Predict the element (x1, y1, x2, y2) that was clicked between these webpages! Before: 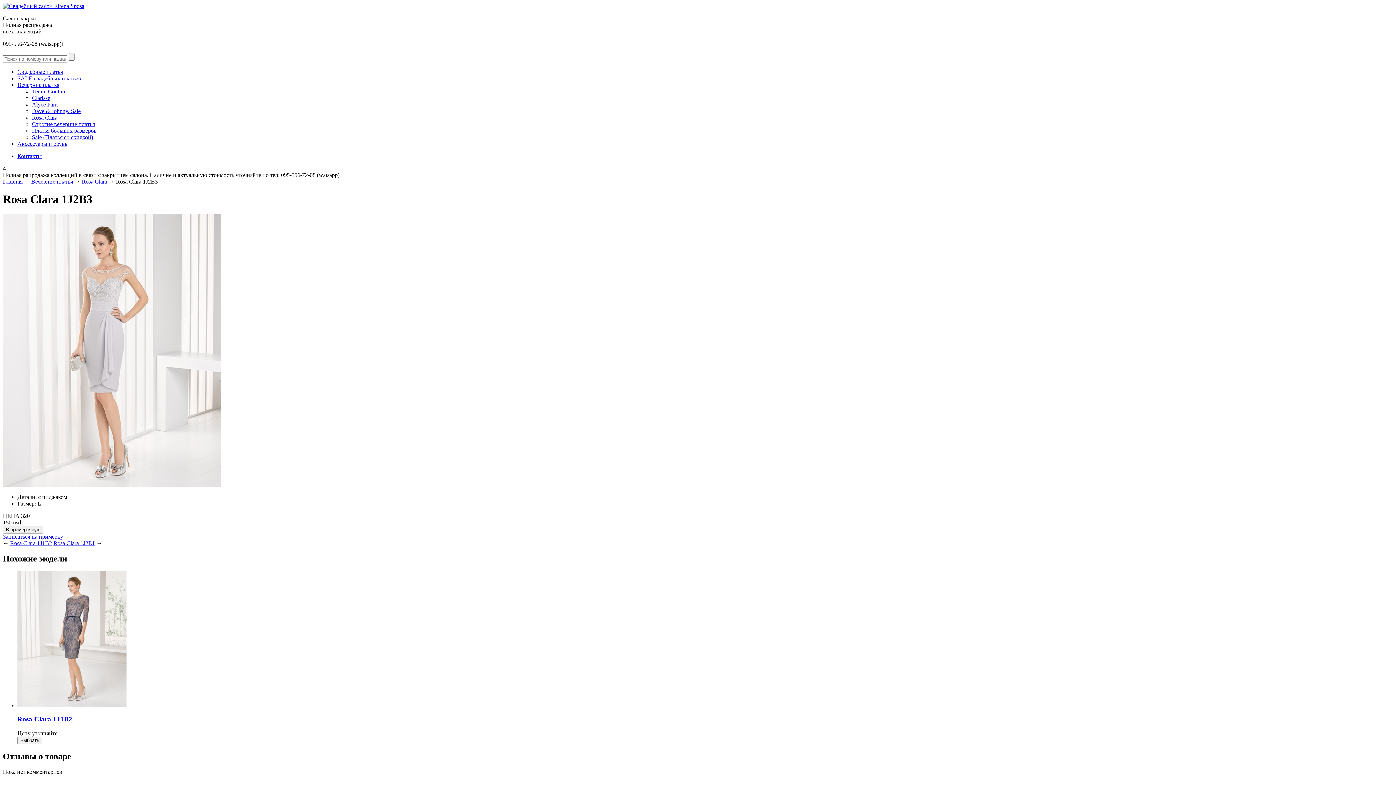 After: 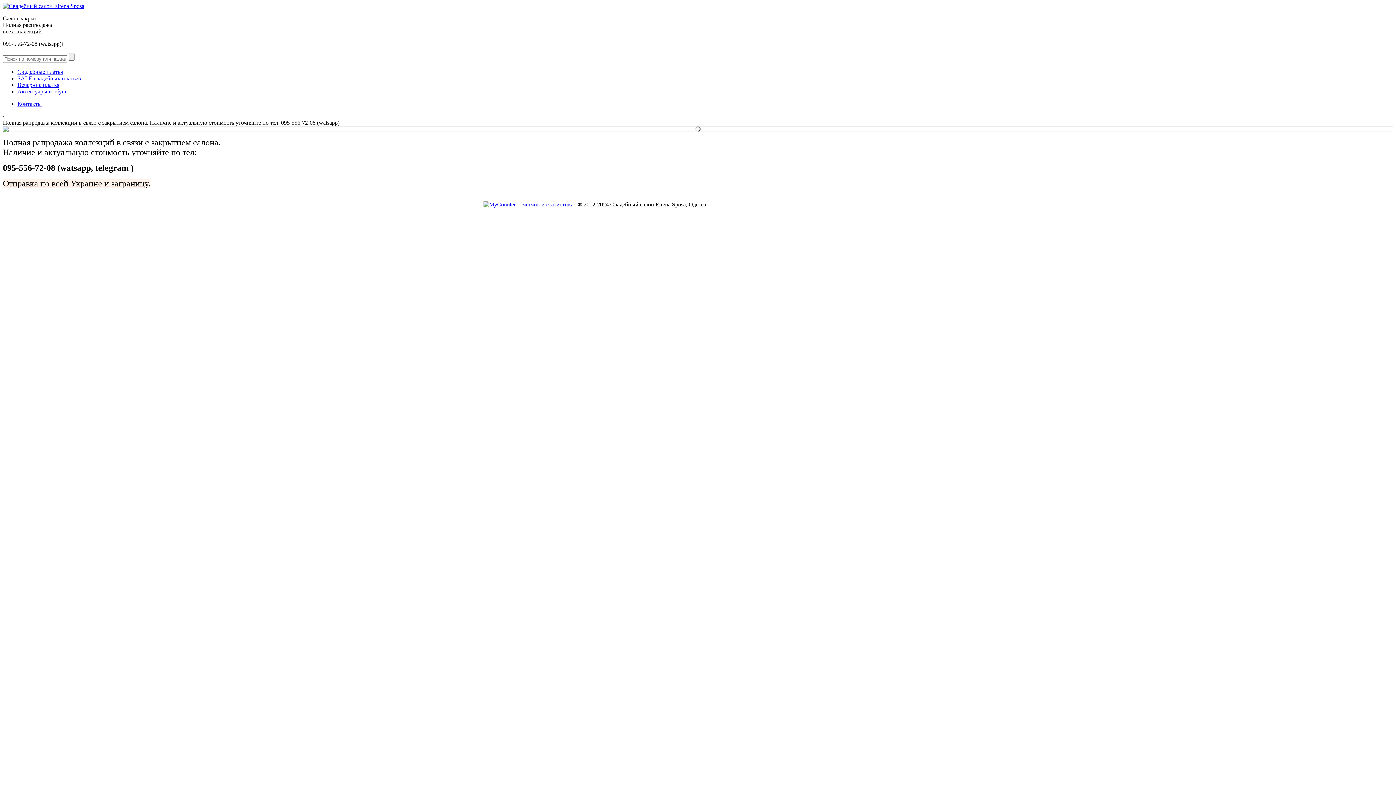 Action: label: Главная bbox: (2, 178, 22, 184)